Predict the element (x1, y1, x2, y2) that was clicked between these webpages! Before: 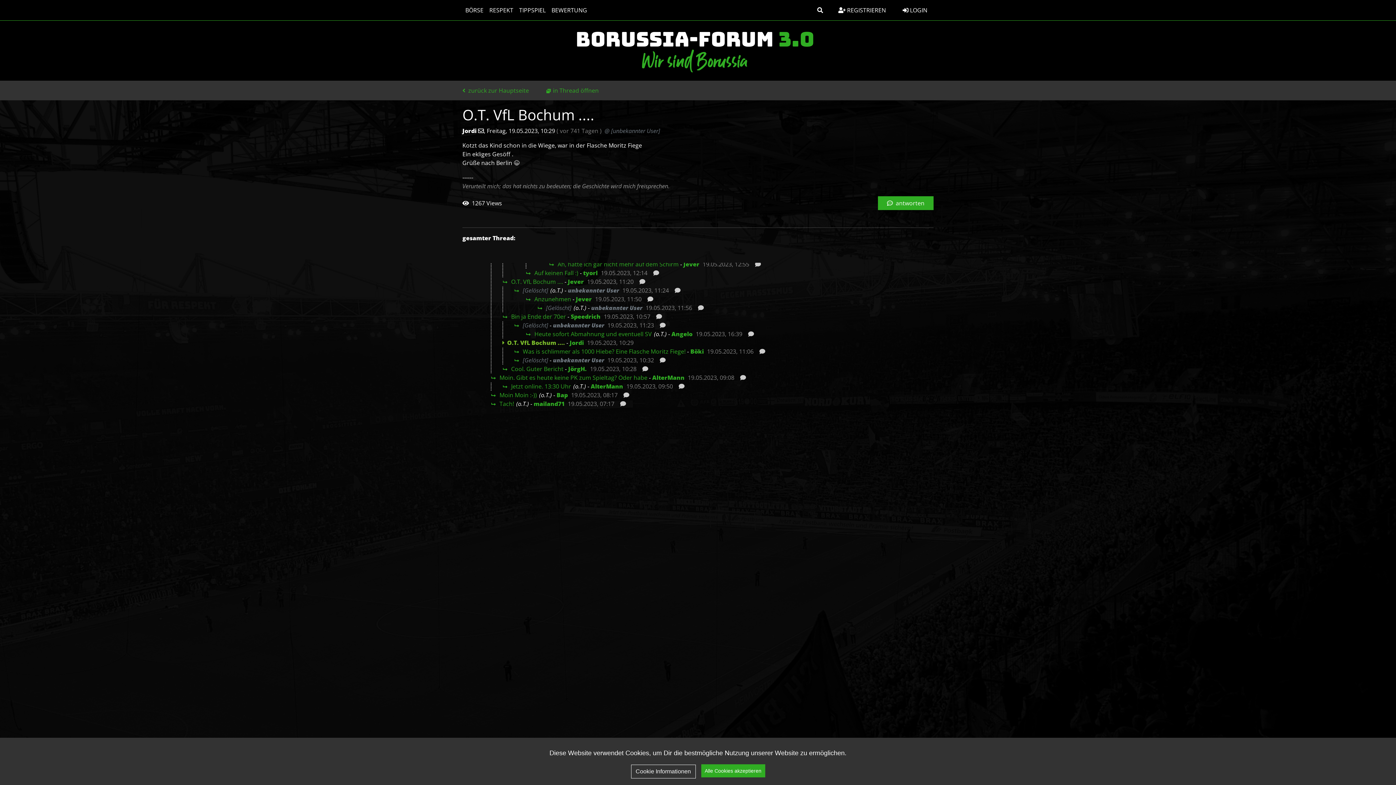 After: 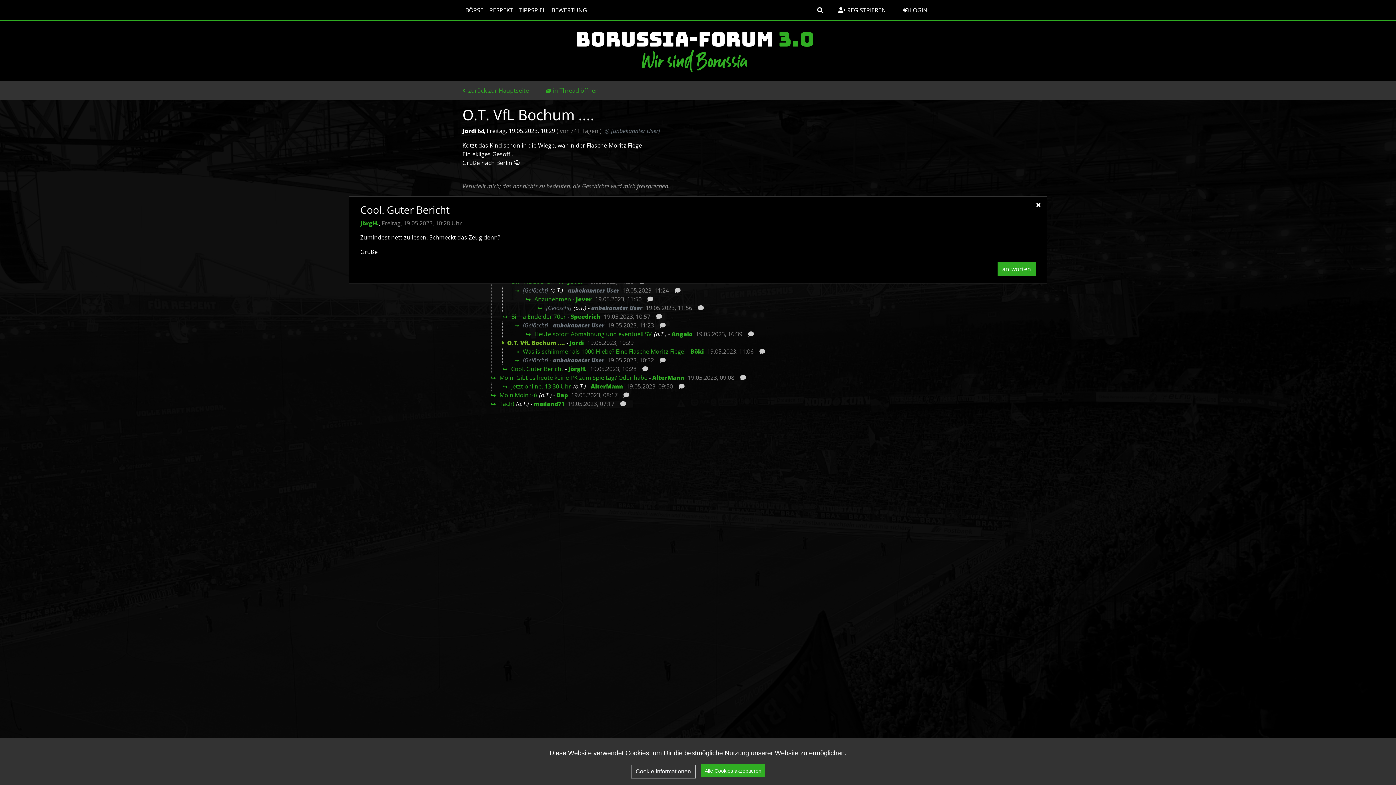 Action: bbox: (639, 365, 647, 373)